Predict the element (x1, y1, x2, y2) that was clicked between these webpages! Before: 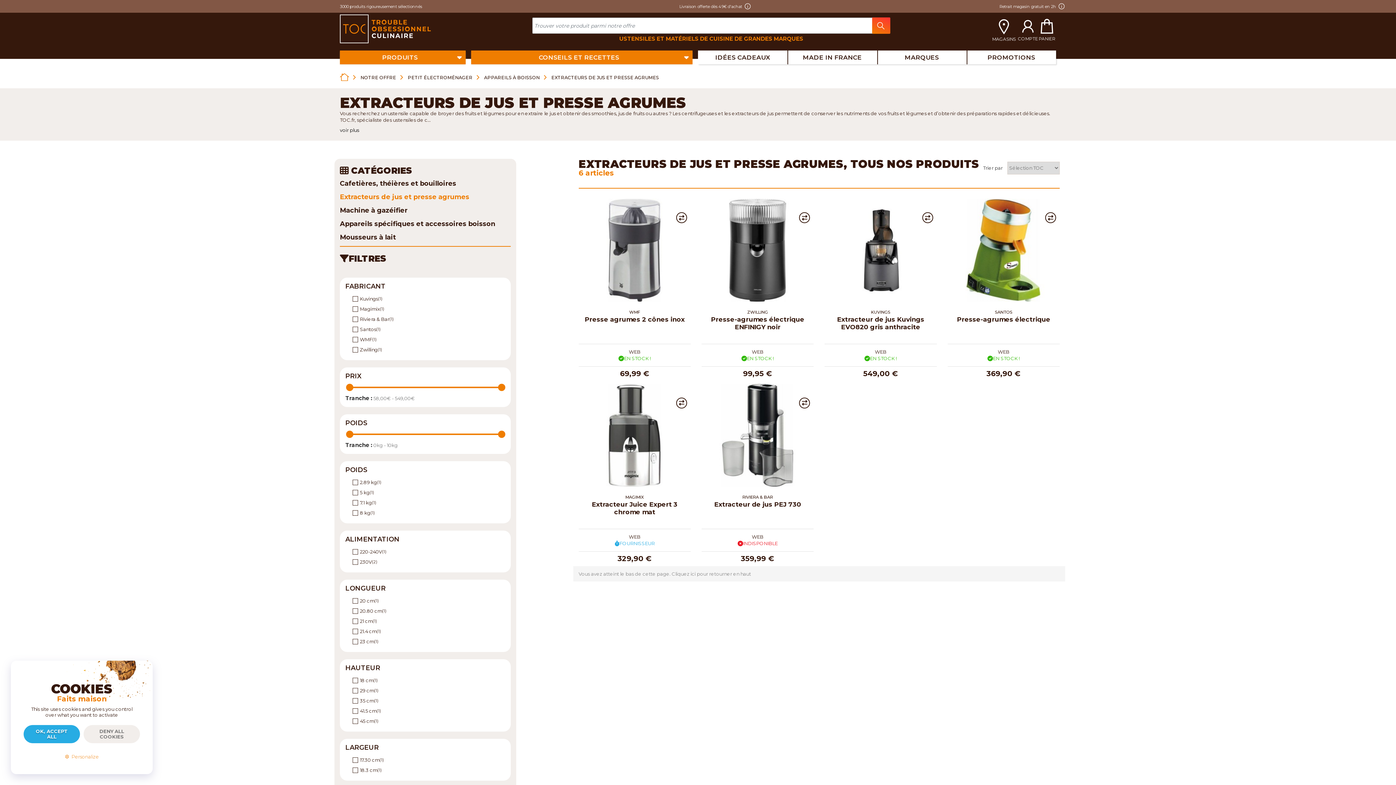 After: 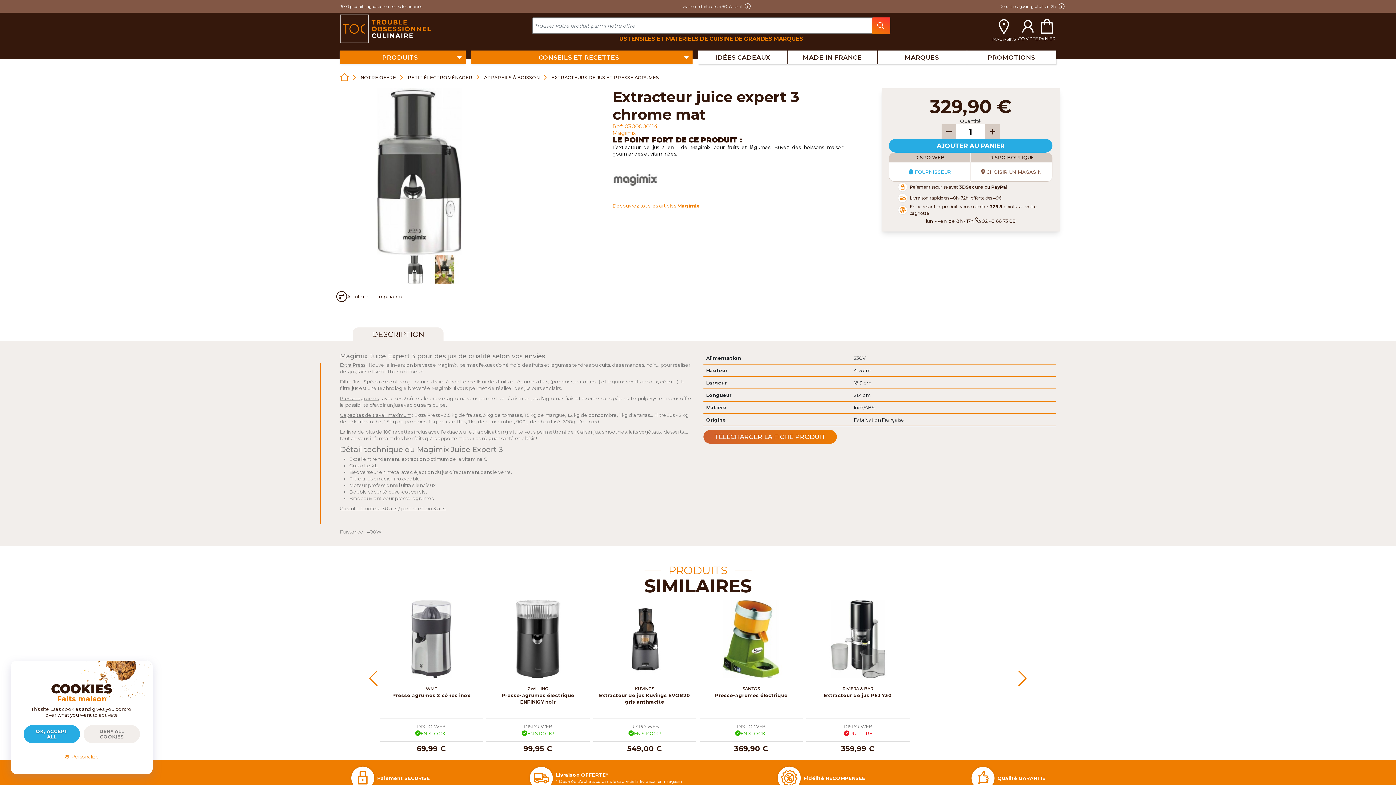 Action: label: MAGIMIX
Extracteur Juice Expert 3 chrome mat bbox: (583, 384, 686, 526)